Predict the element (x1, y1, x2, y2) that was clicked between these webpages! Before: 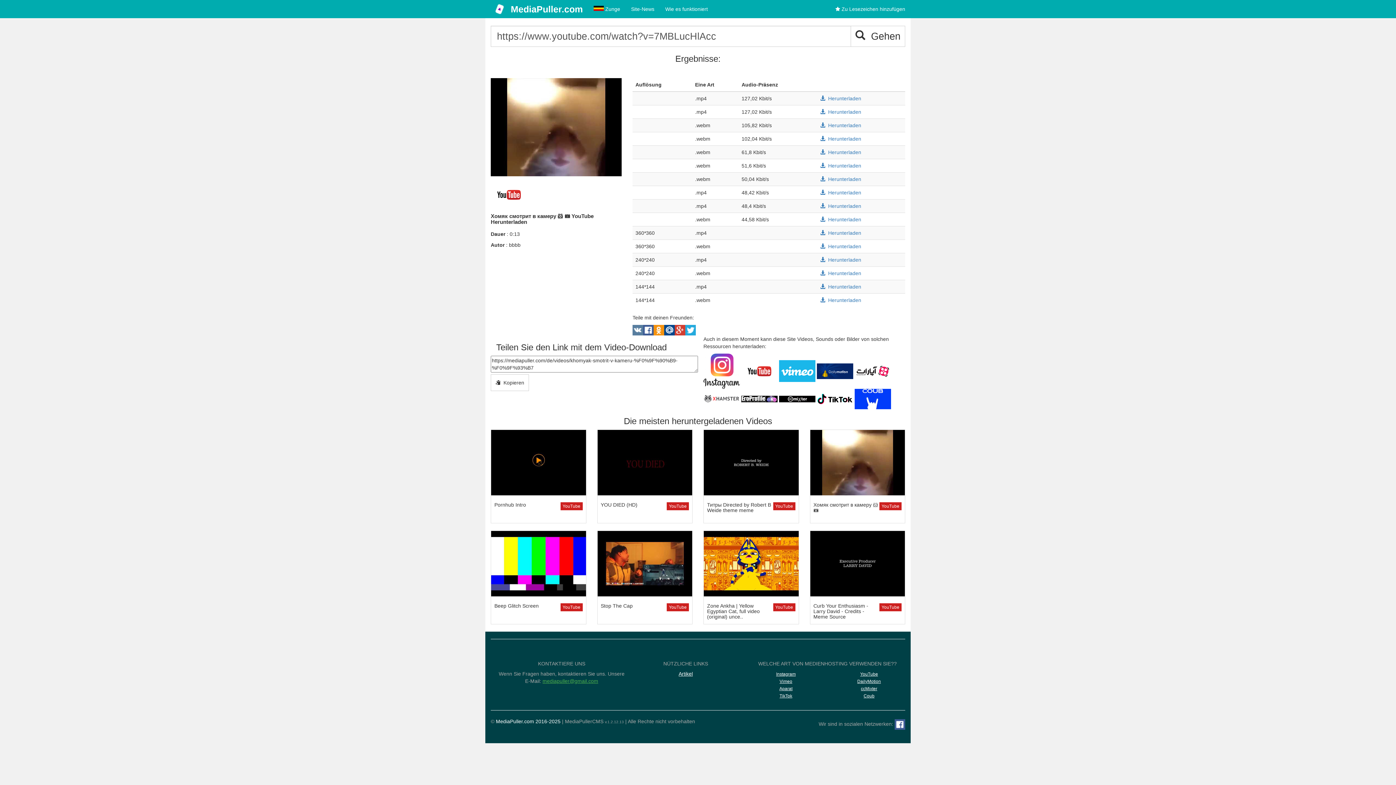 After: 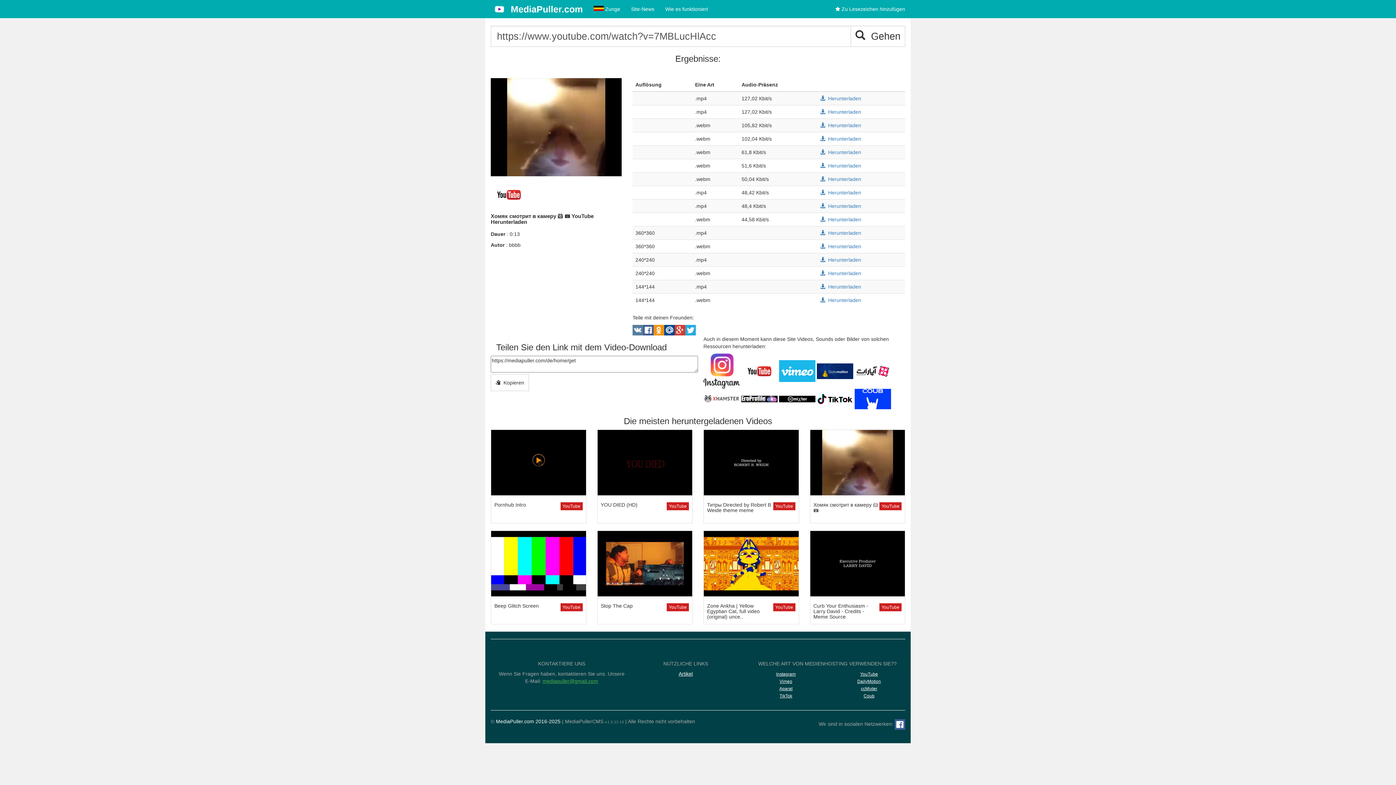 Action: bbox: (850, 25, 905, 46) label:   Gehen